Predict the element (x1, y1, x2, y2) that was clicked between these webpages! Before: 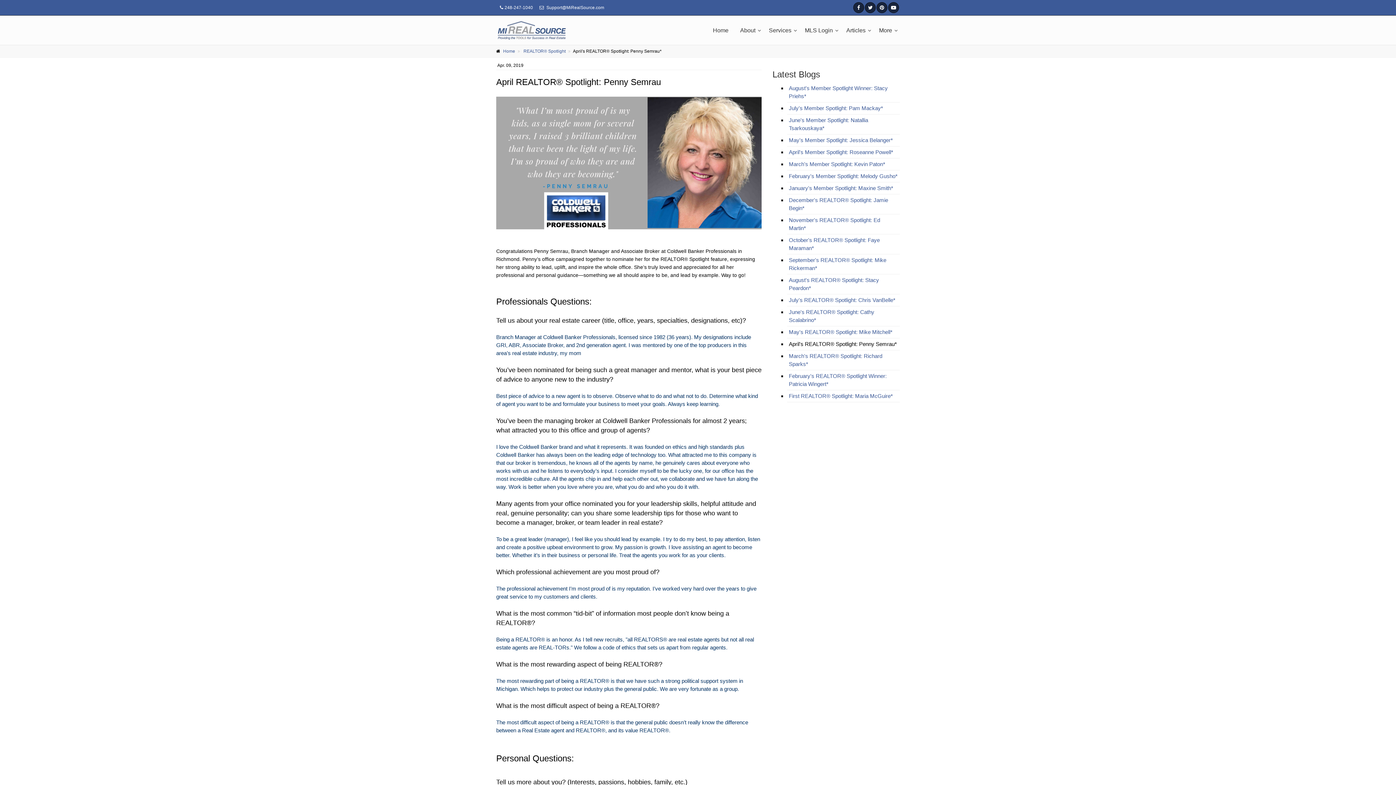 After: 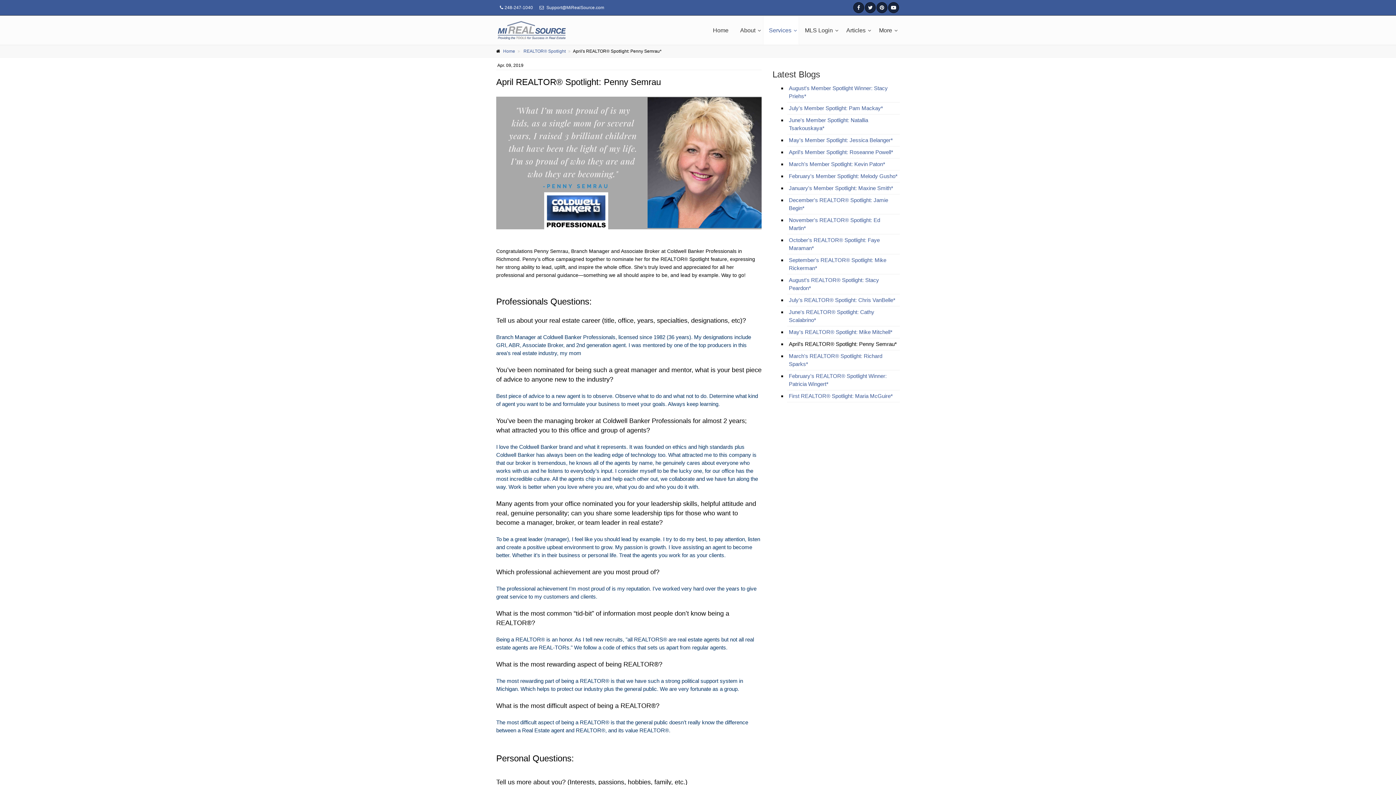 Action: label: Services bbox: (763, 16, 799, 44)